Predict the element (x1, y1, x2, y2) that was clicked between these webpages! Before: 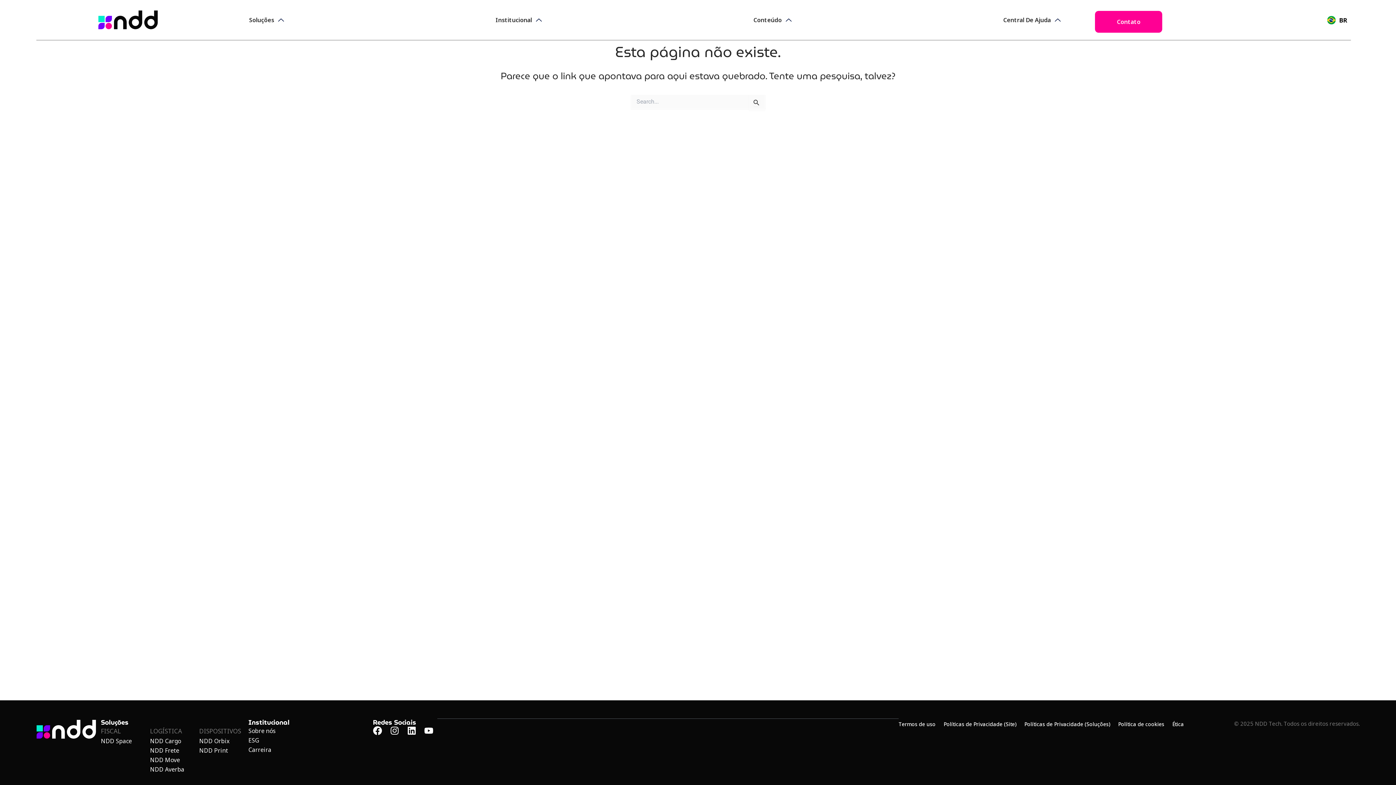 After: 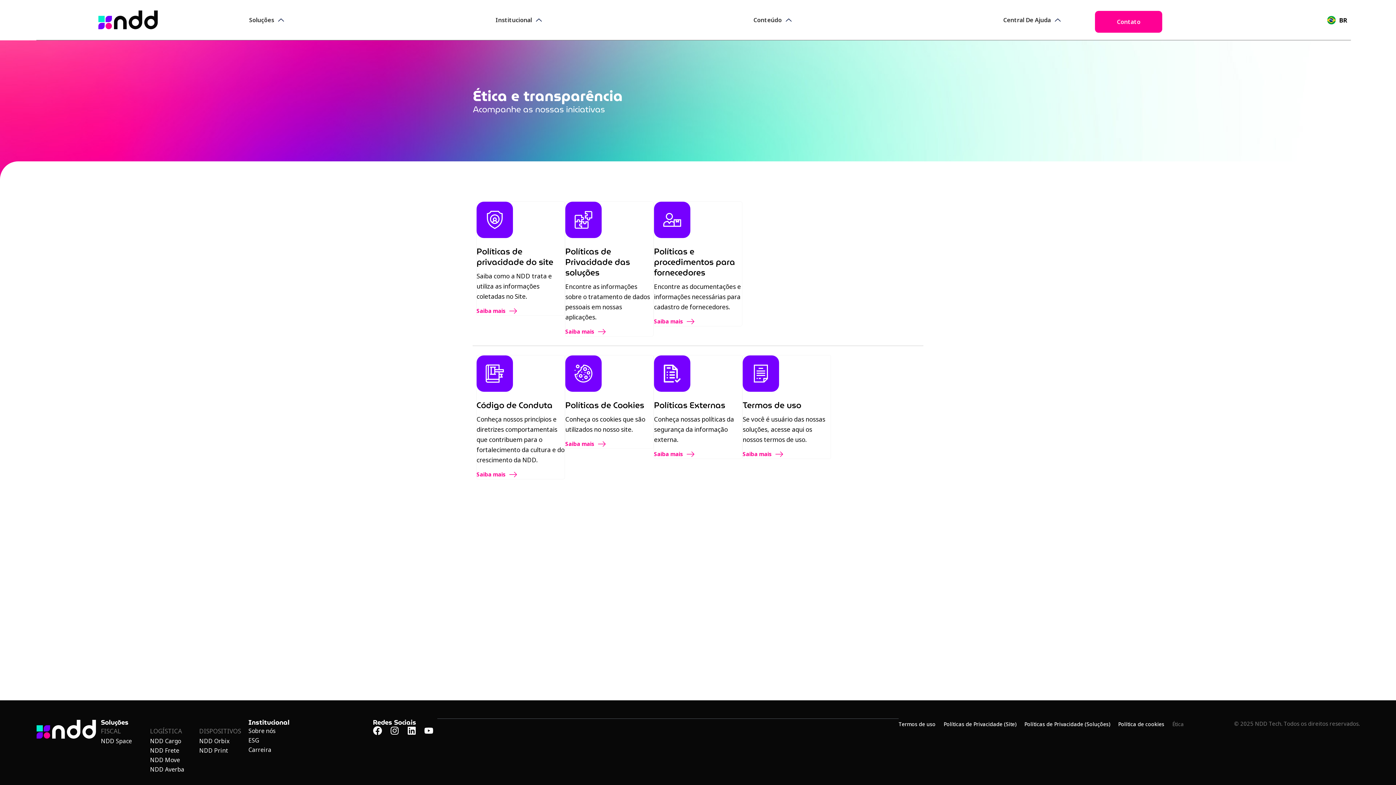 Action: label: Ética bbox: (1172, 718, 1192, 730)